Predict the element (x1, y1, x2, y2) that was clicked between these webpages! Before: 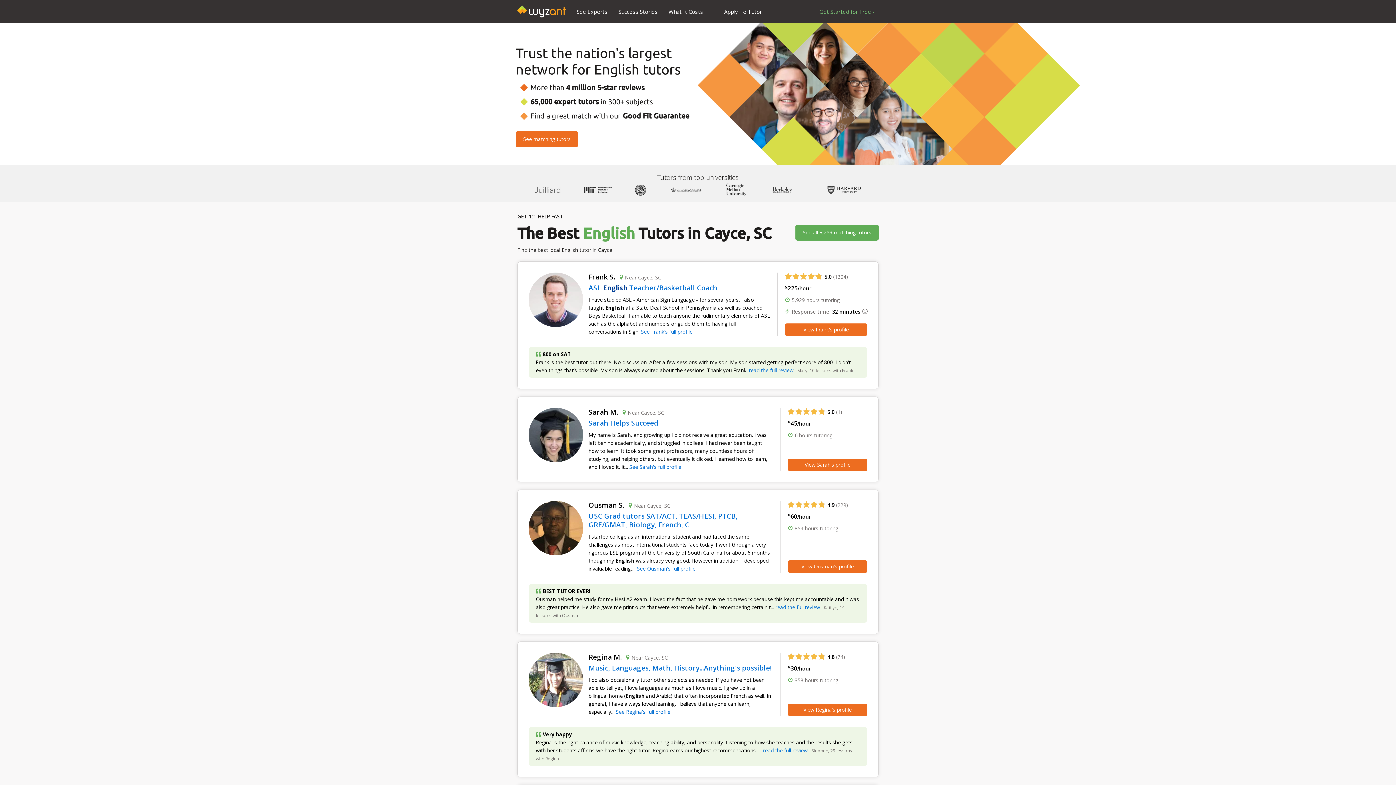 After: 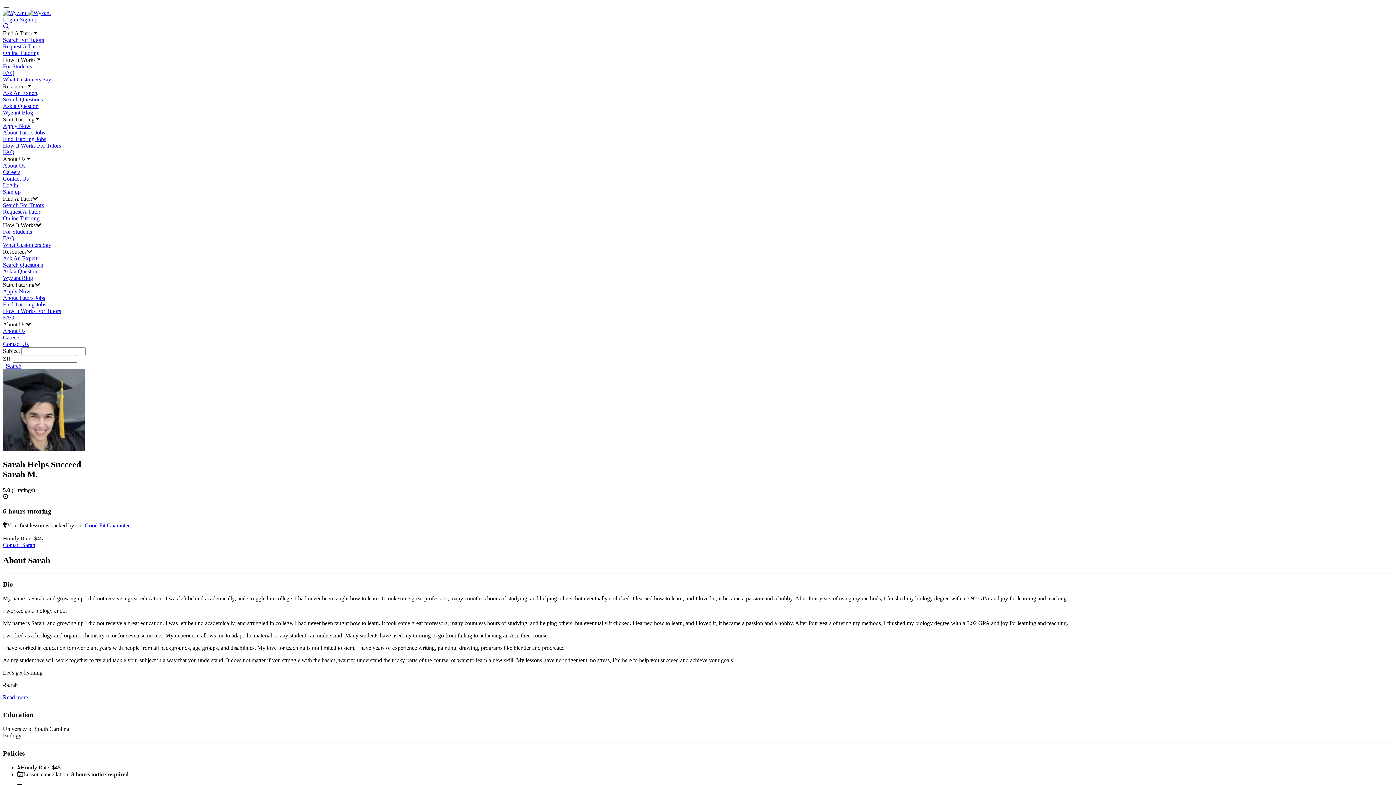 Action: label: Sarah M.

Near Cayce, SC

Sarah Helps Succeed

My name is Sarah, and growing up I did not receive a great education. I was left behind academically, and struggled in college. I had never been taught how to learn. It took some great professors, many countless hours of studying, and helping others, but eventually it clicked. I learned how to learn, and I loved it, it... See Sarah's full profile

 5.0 (1)
45/hour
6 hours tutoring
View Sarah's profile bbox: (517, 396, 878, 482)